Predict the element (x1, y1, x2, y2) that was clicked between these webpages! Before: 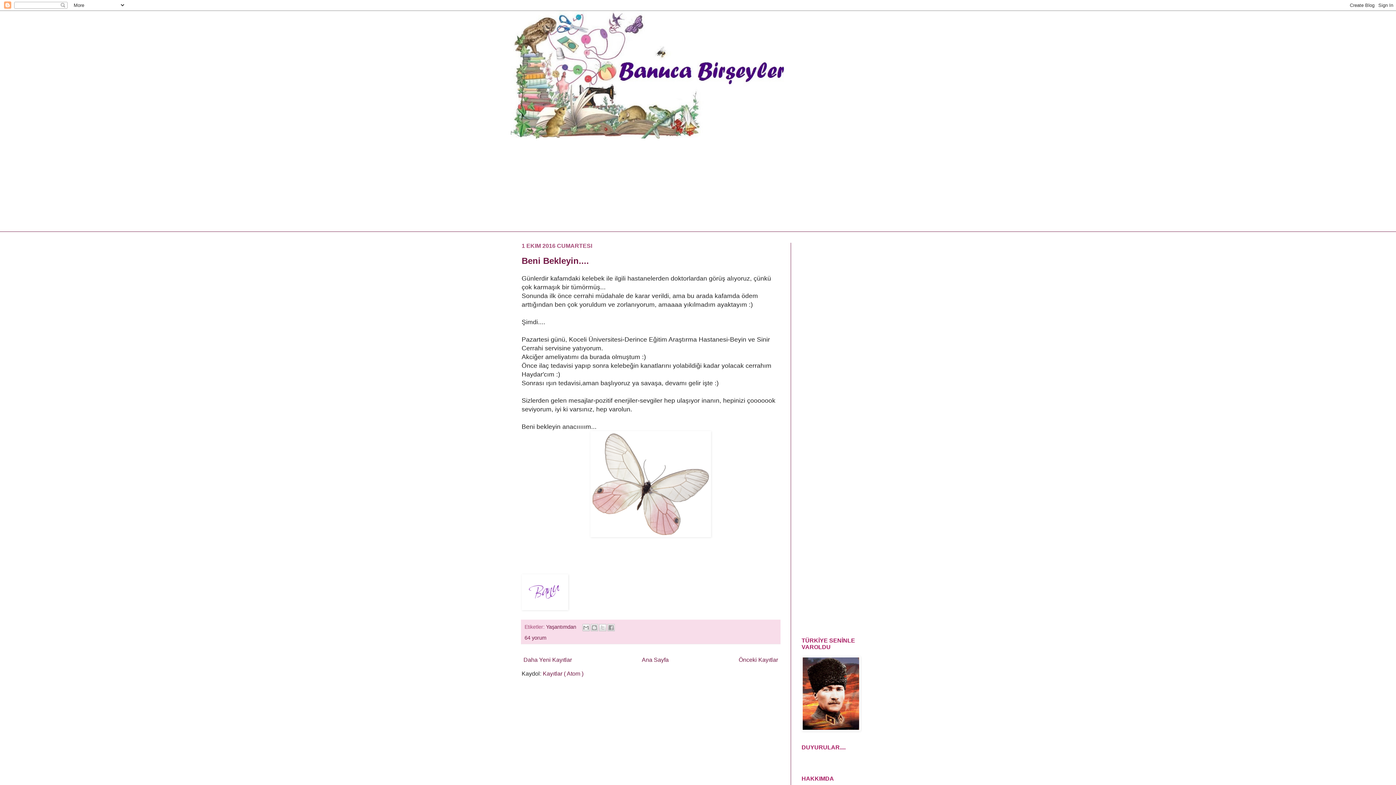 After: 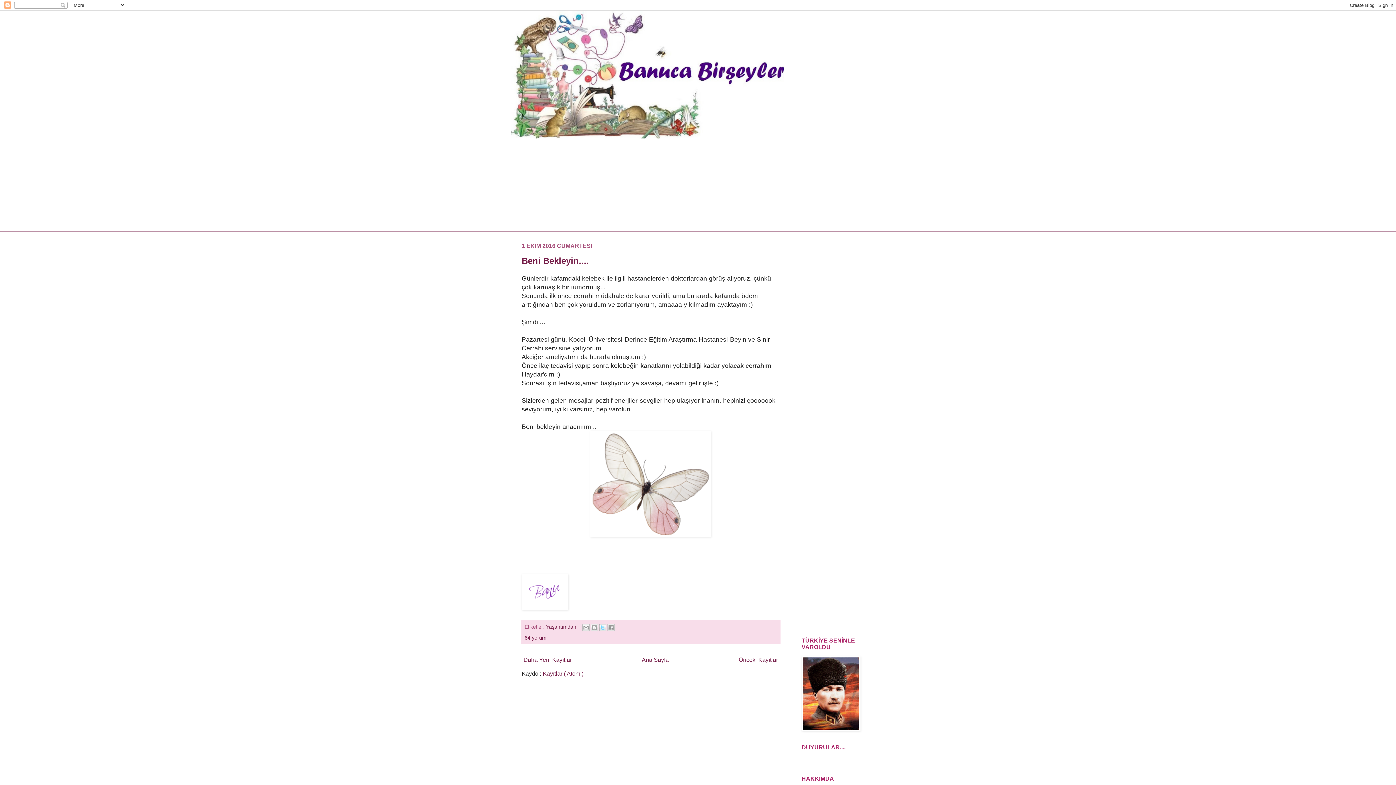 Action: bbox: (599, 624, 606, 631) label: X'te paylaş